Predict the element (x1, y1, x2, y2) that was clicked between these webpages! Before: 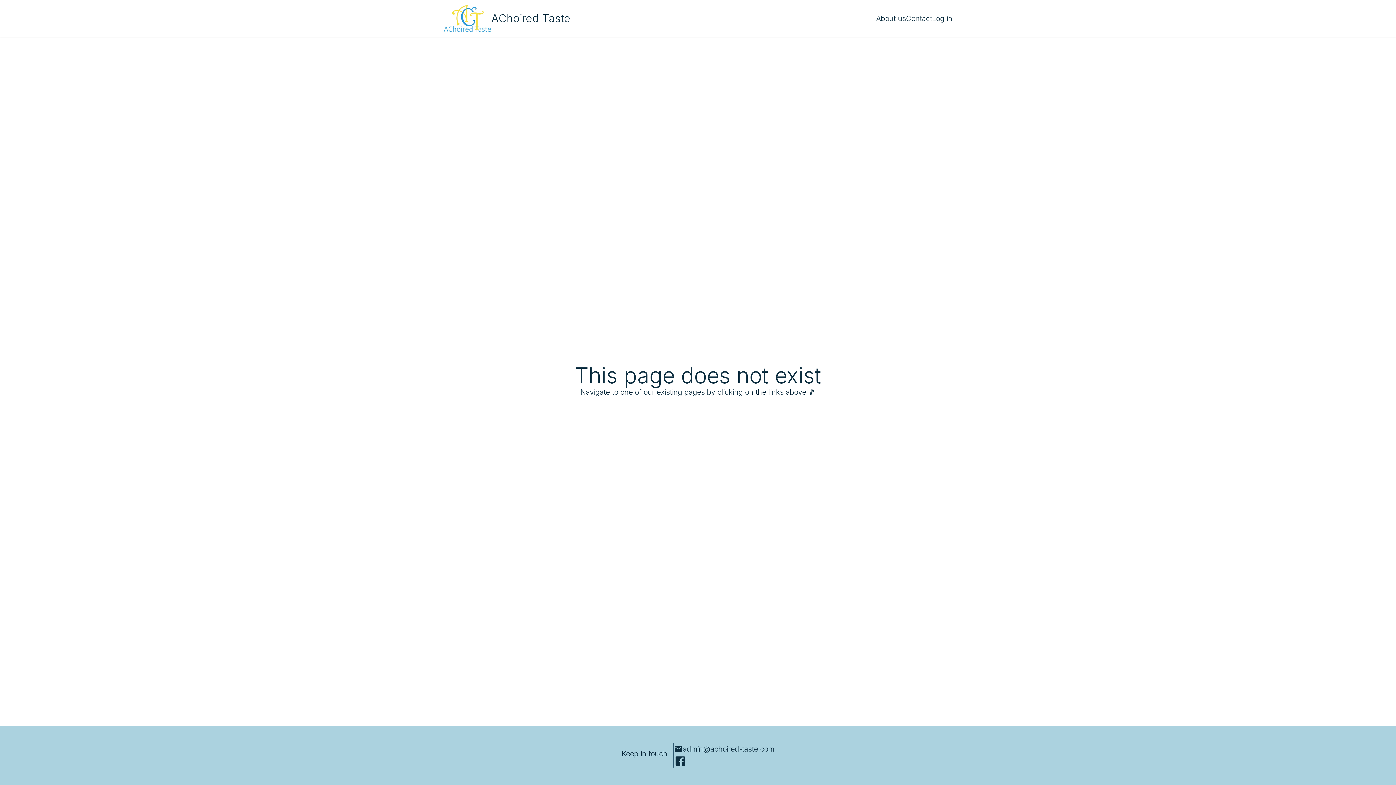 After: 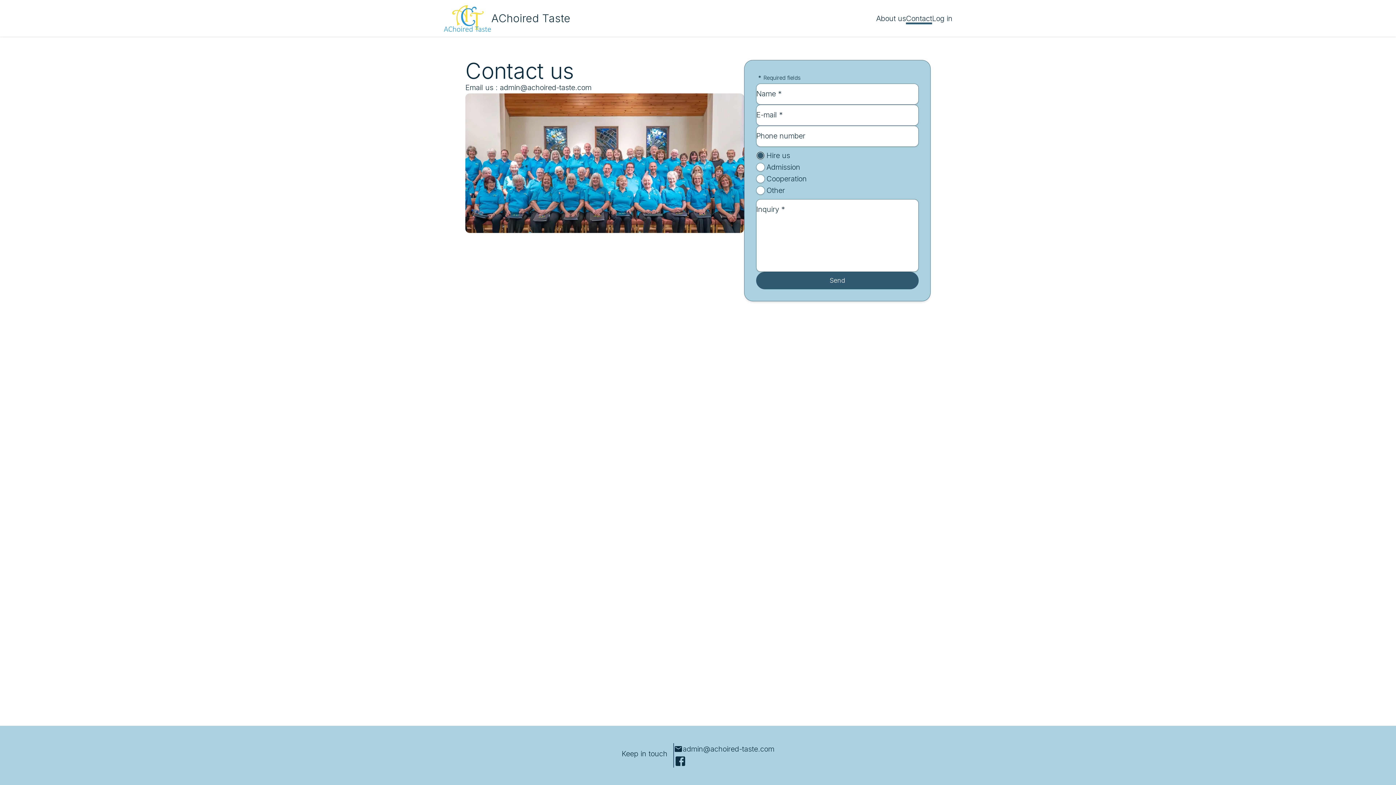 Action: label: Contact bbox: (906, 14, 932, 22)